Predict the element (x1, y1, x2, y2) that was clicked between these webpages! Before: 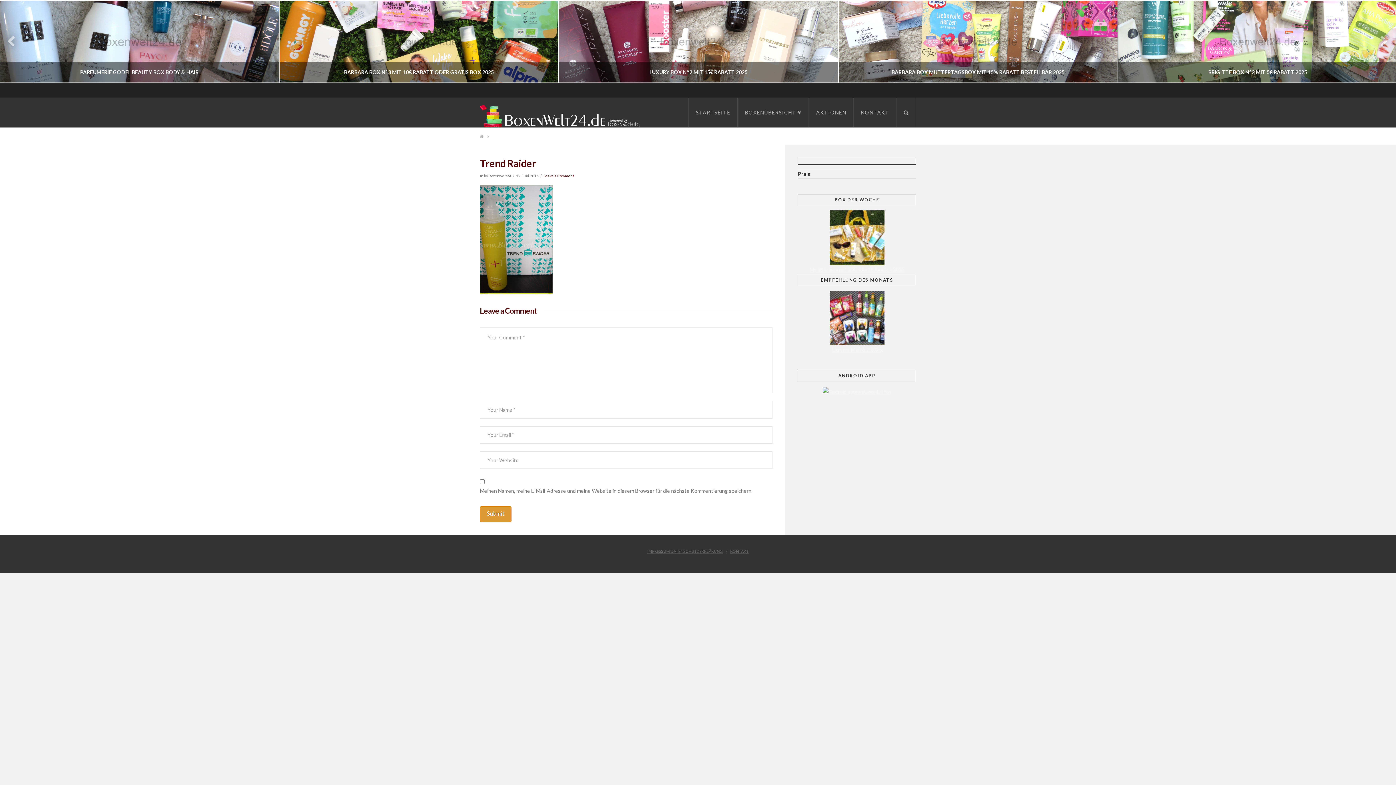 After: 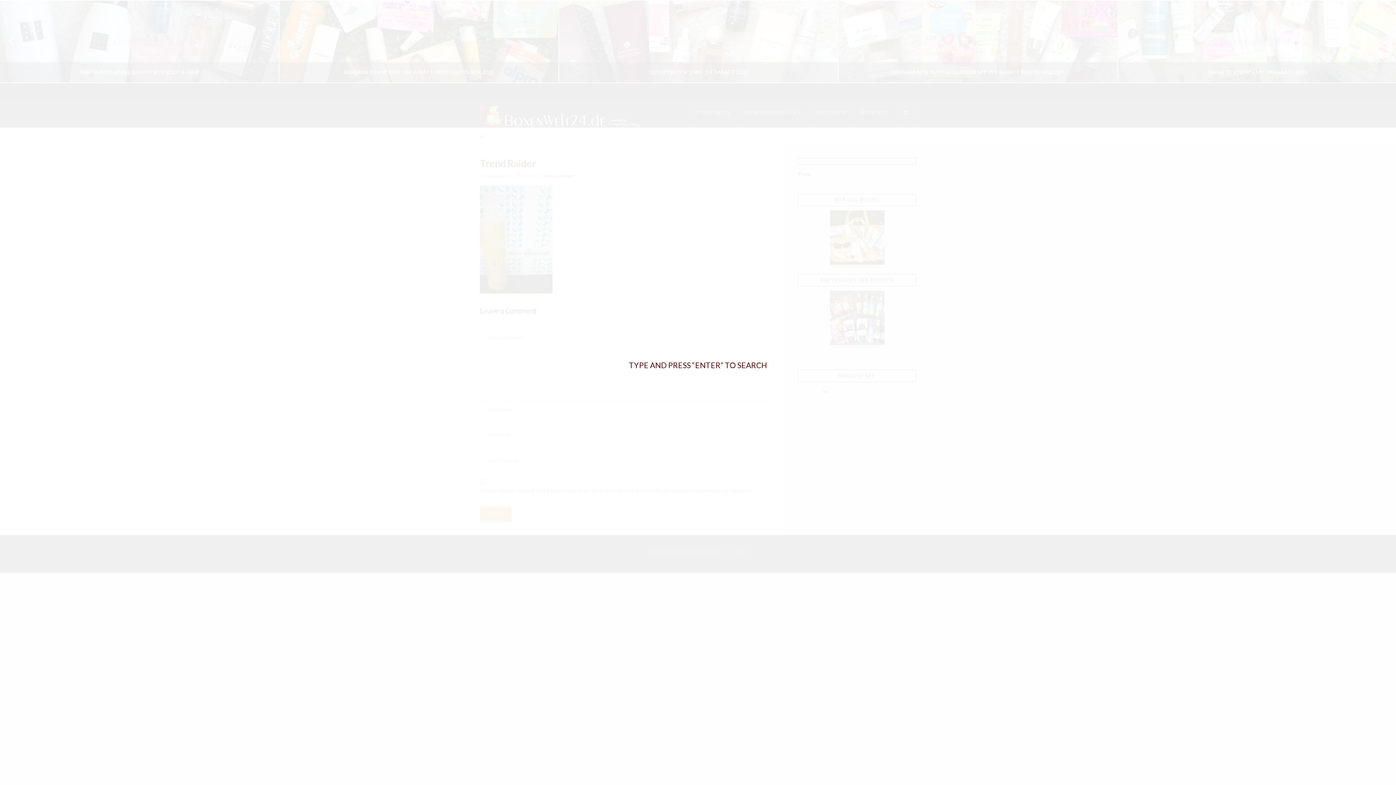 Action: bbox: (896, 97, 916, 126)